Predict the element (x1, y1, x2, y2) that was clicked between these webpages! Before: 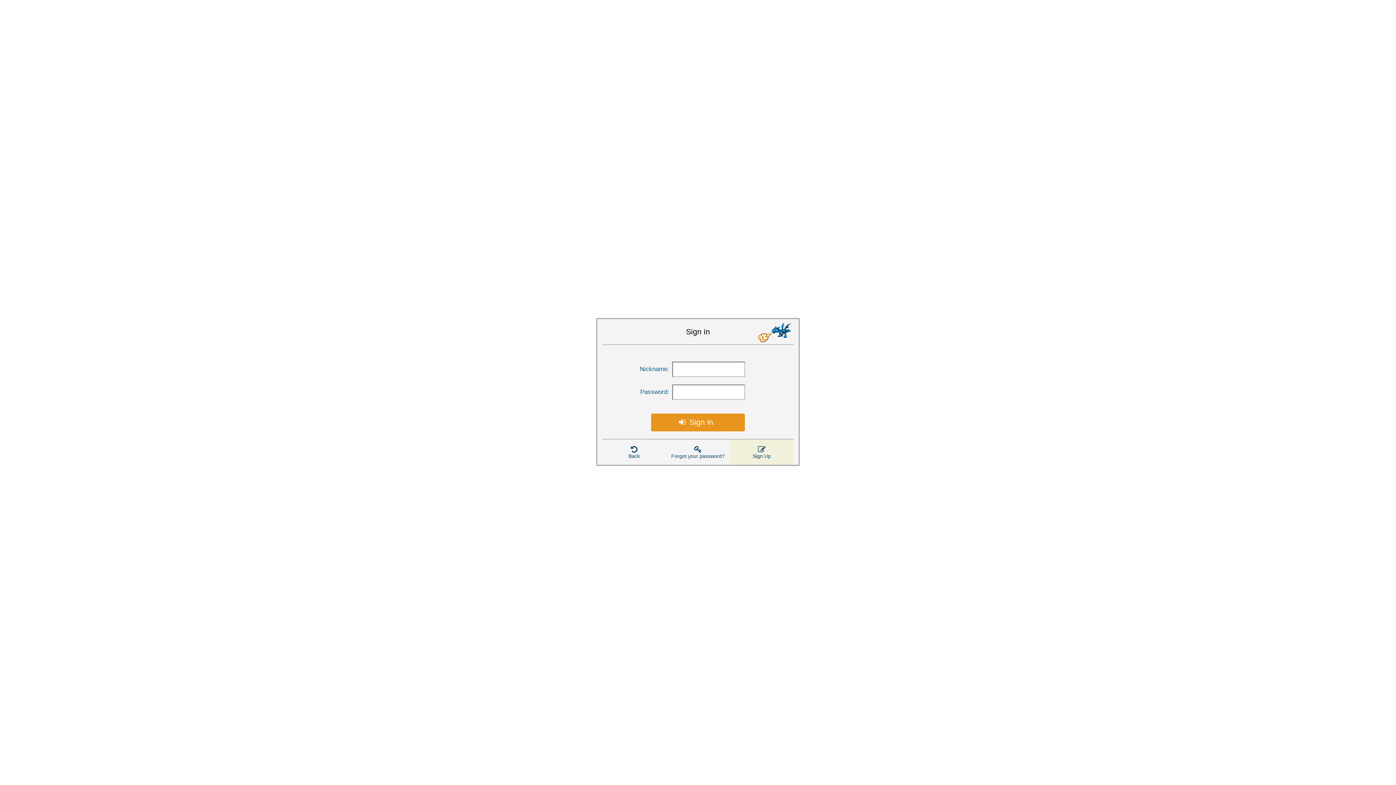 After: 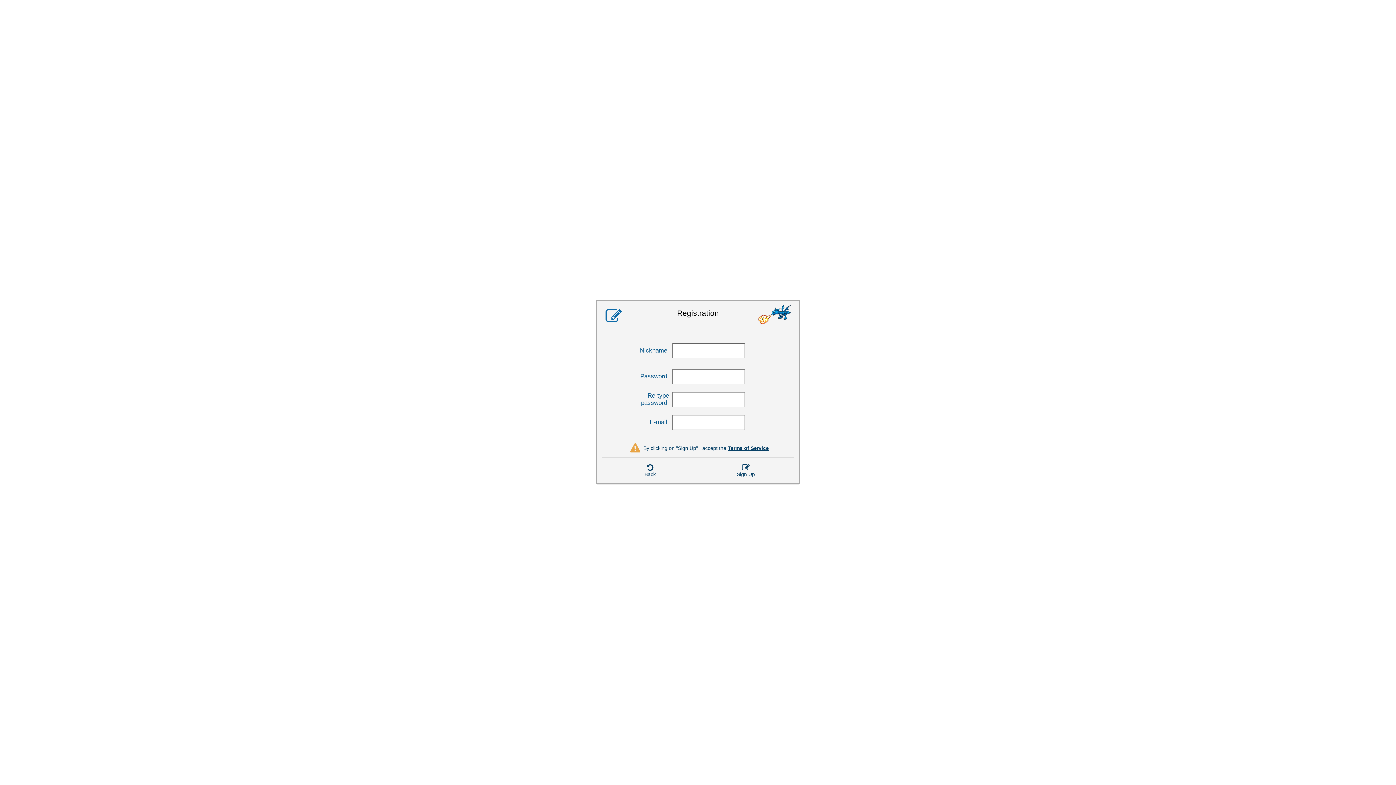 Action: label: Sign Up bbox: (730, 439, 793, 465)